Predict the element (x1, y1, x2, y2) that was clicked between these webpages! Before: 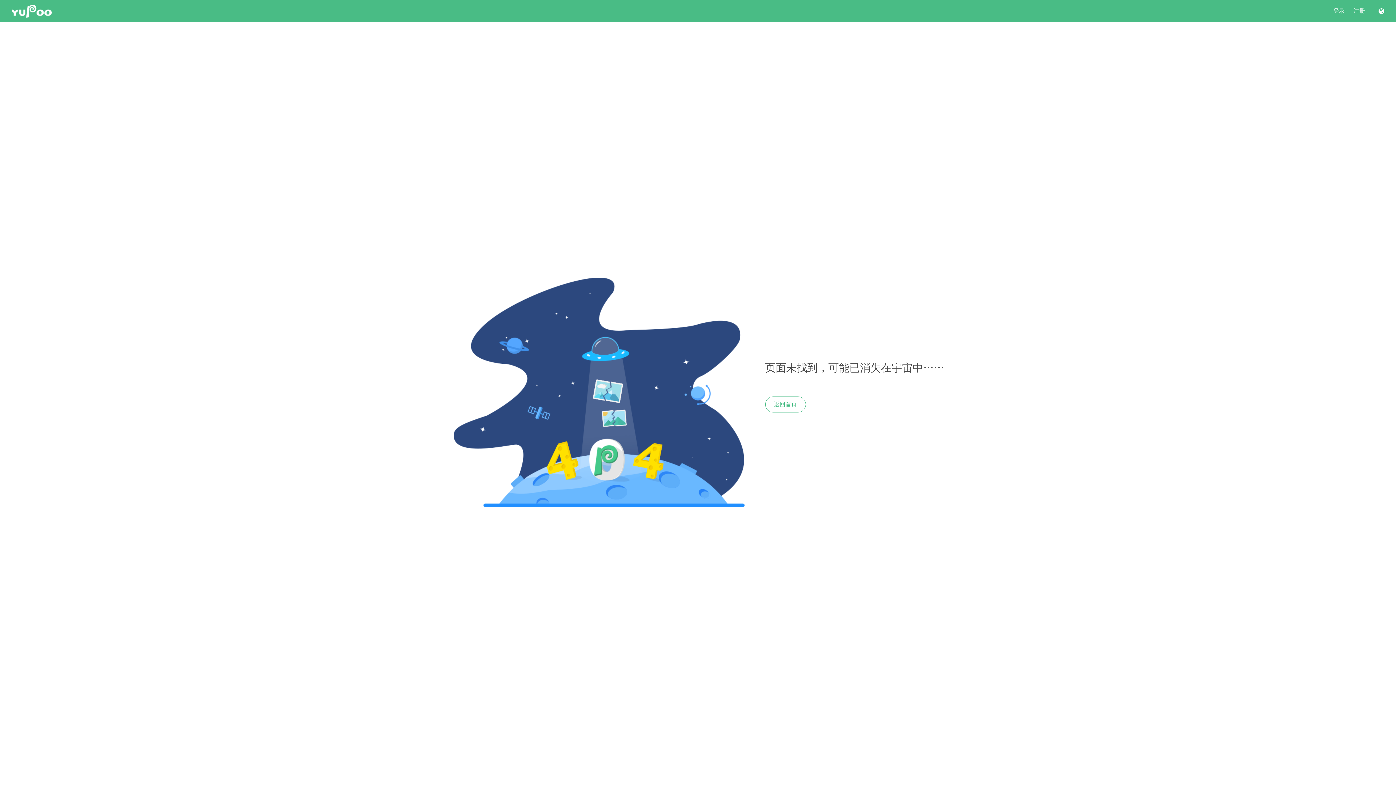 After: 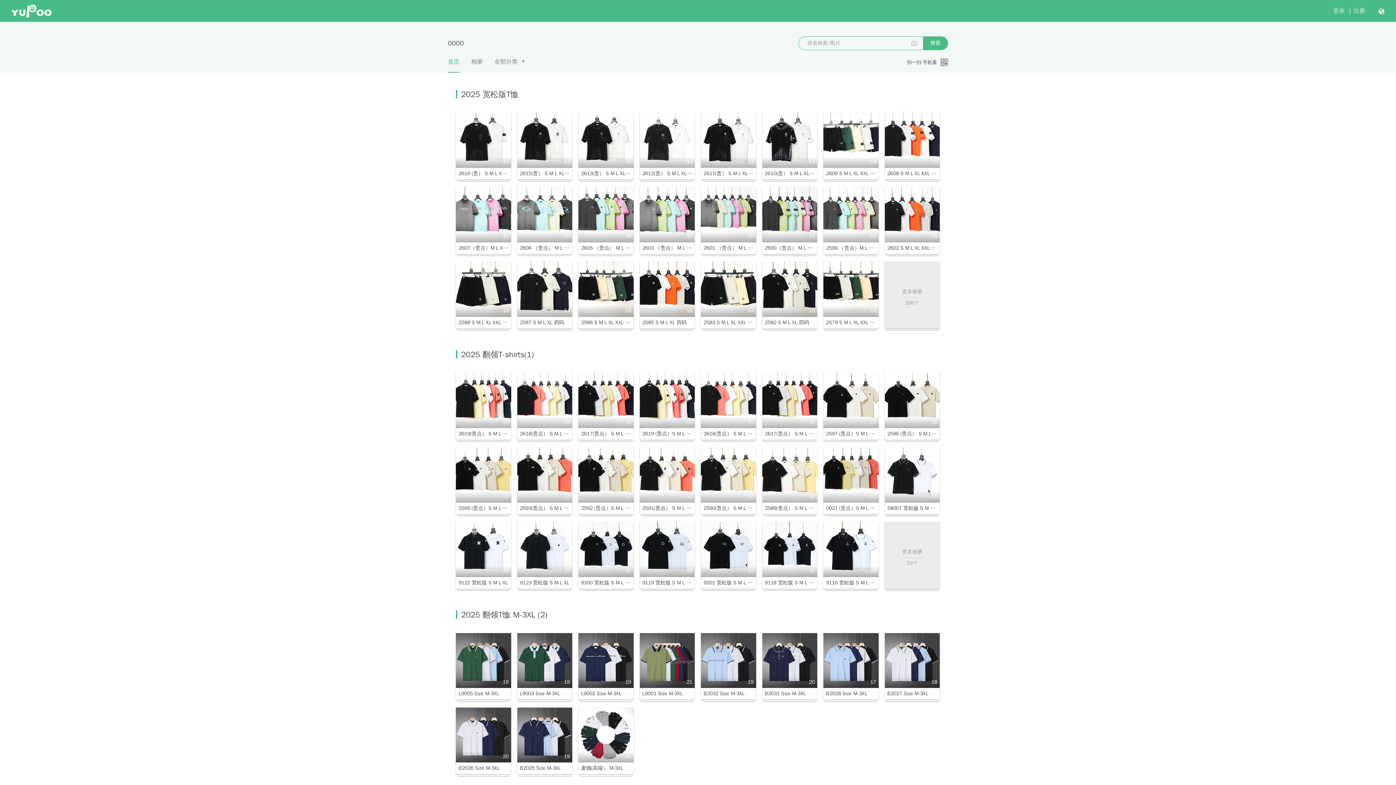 Action: label: 返回首页 bbox: (765, 396, 806, 412)